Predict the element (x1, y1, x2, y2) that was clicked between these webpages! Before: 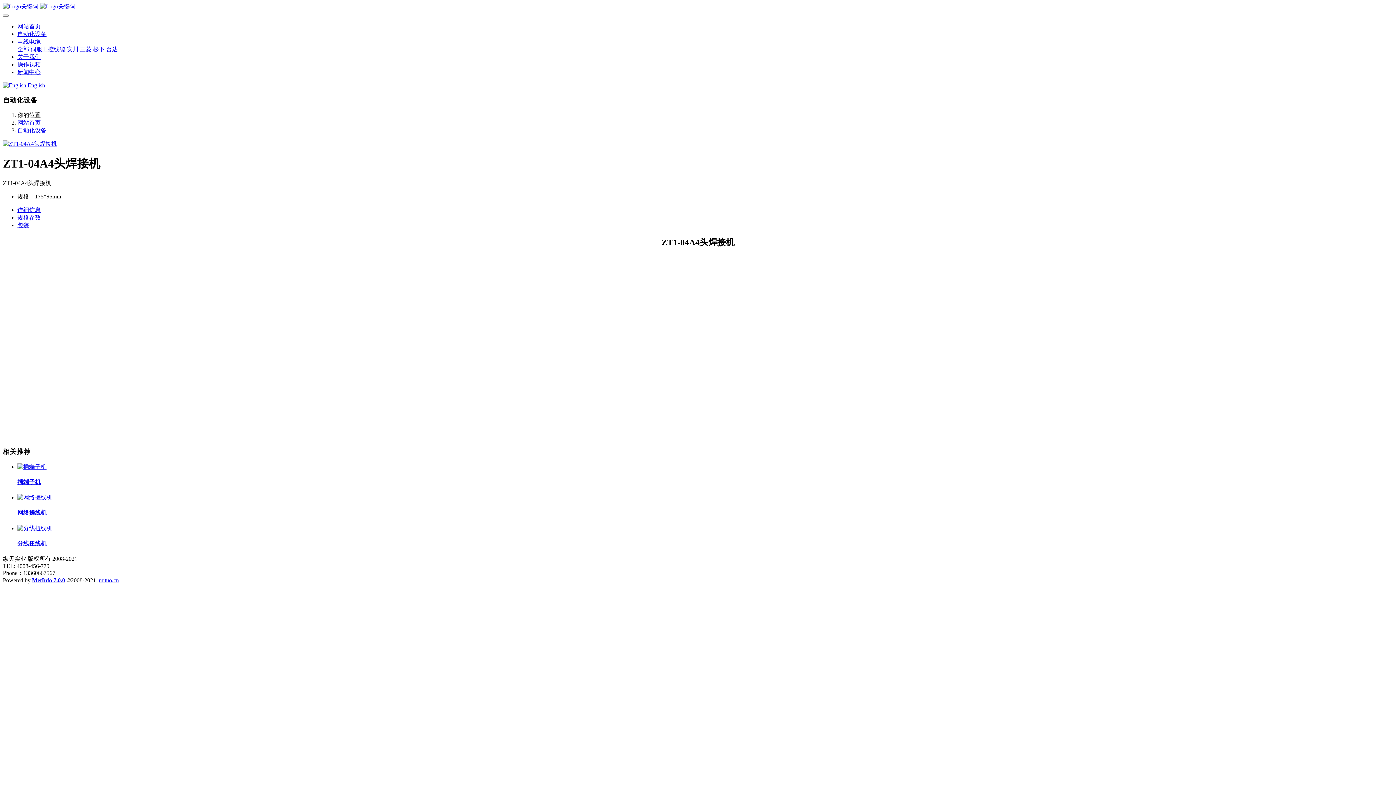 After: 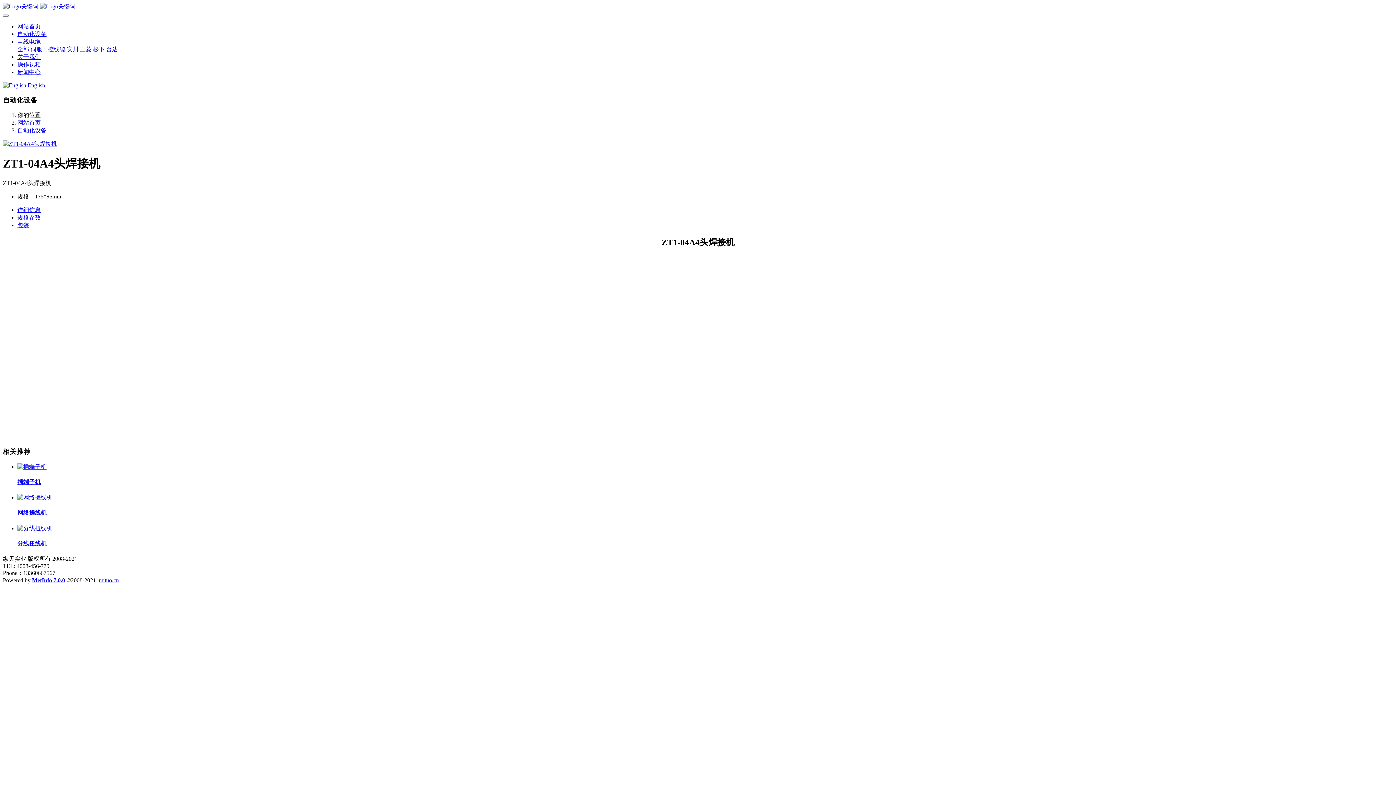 Action: bbox: (32, 577, 65, 583) label: MetInfo 7.0.0